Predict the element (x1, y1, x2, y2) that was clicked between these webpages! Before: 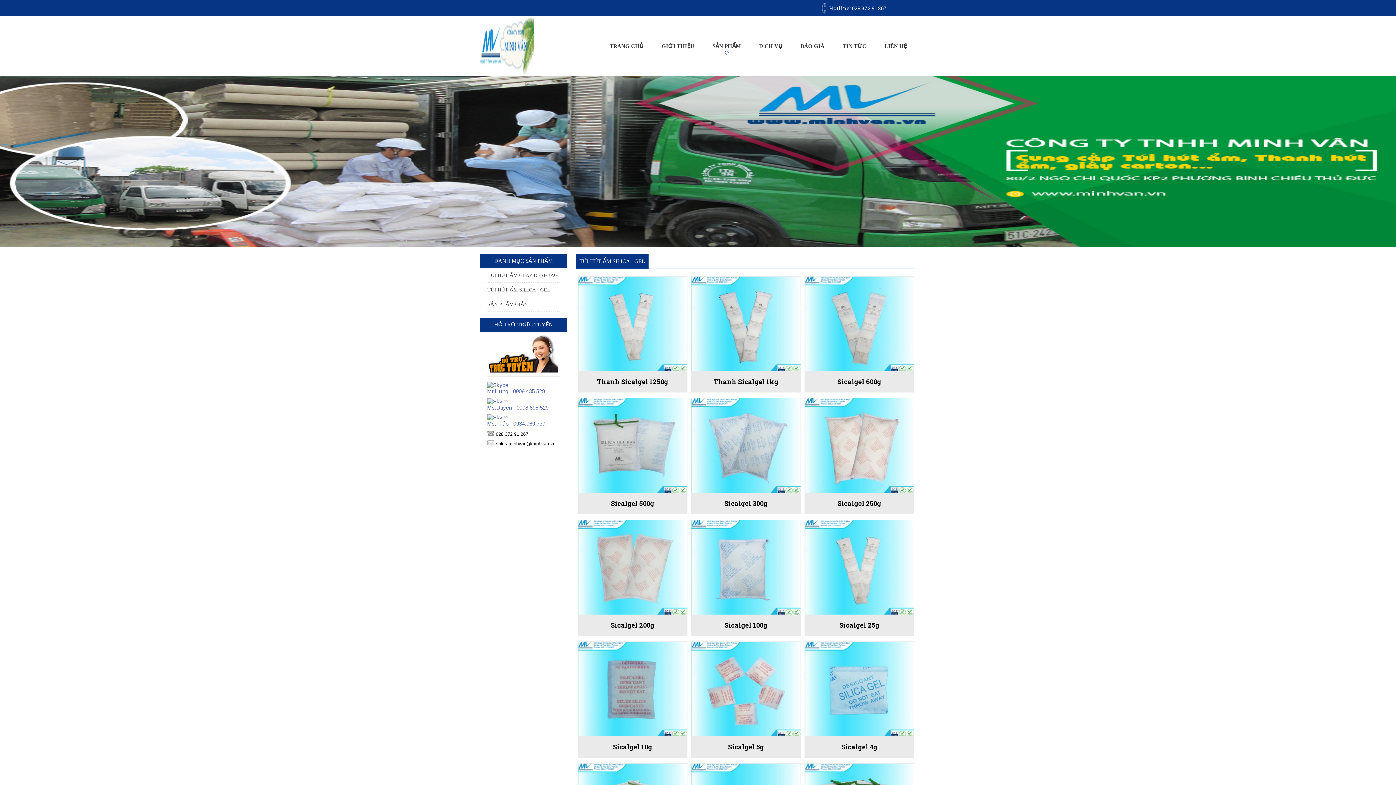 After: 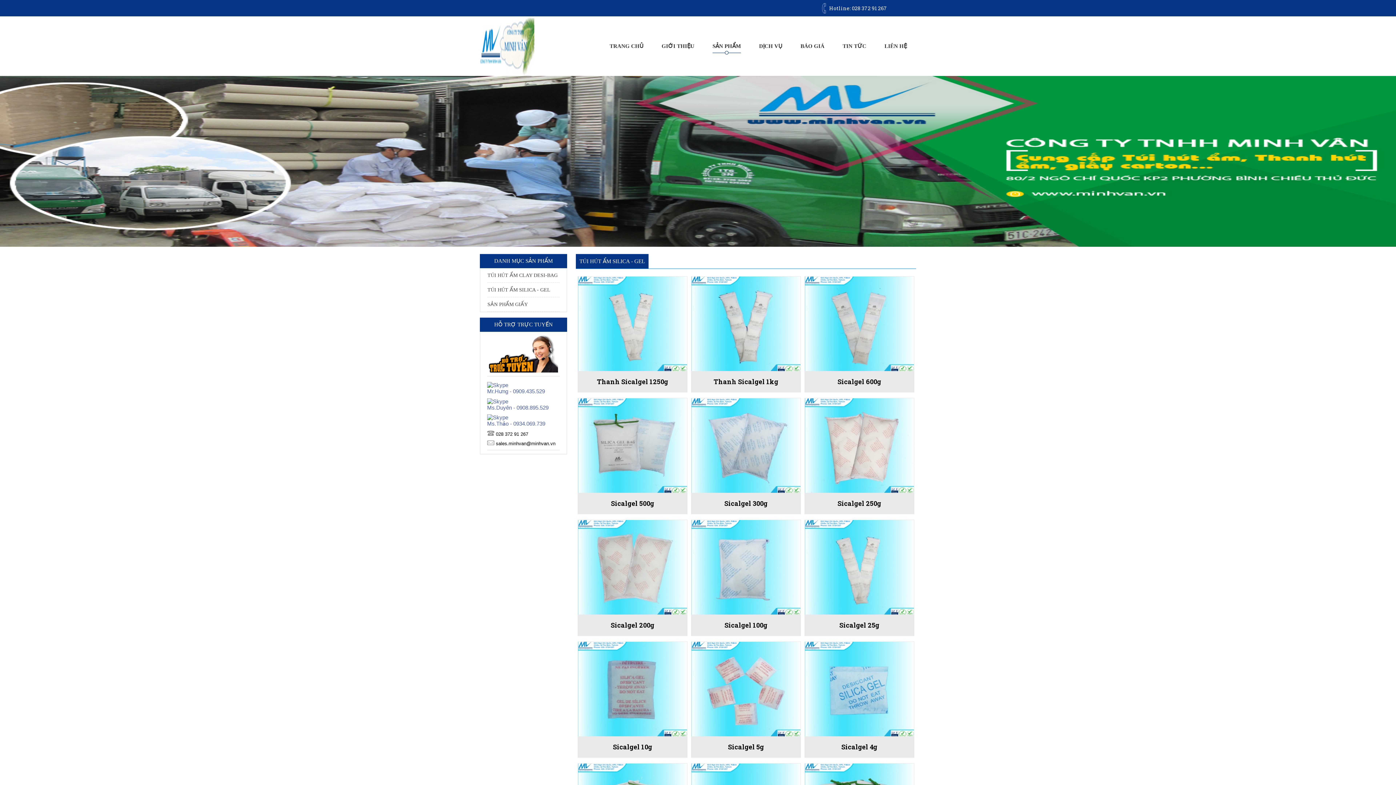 Action: bbox: (480, 16, 534, 75)